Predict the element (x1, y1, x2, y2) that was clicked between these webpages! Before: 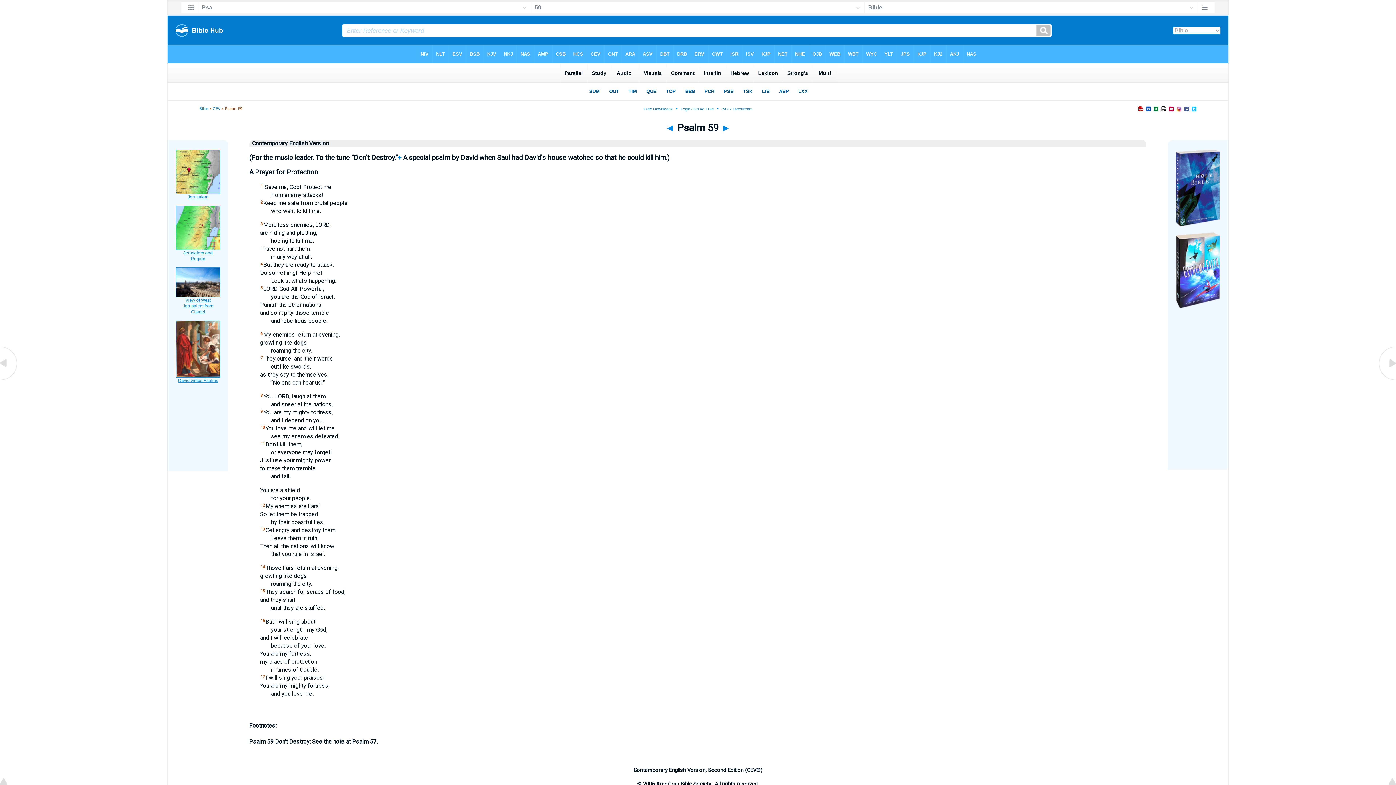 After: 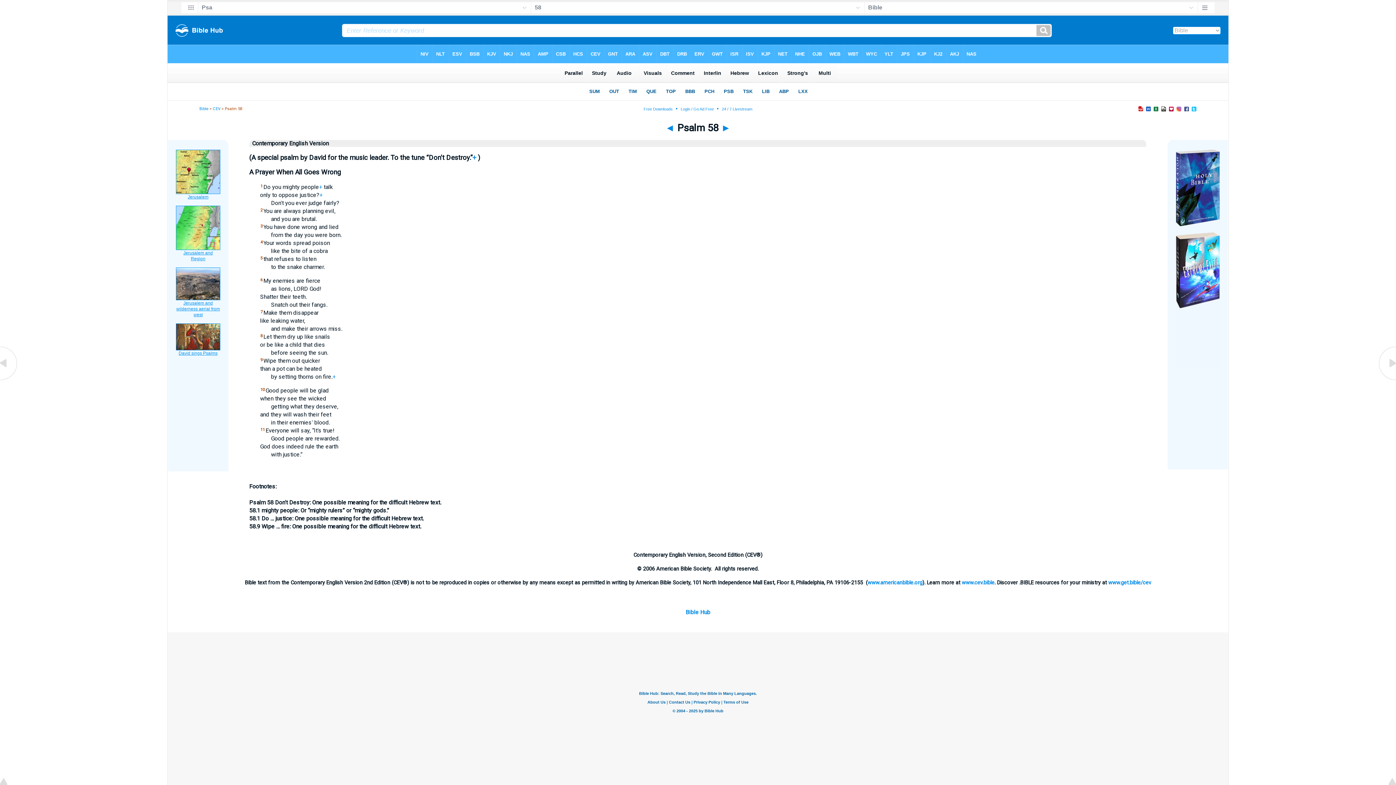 Action: bbox: (0, 376, 18, 383)